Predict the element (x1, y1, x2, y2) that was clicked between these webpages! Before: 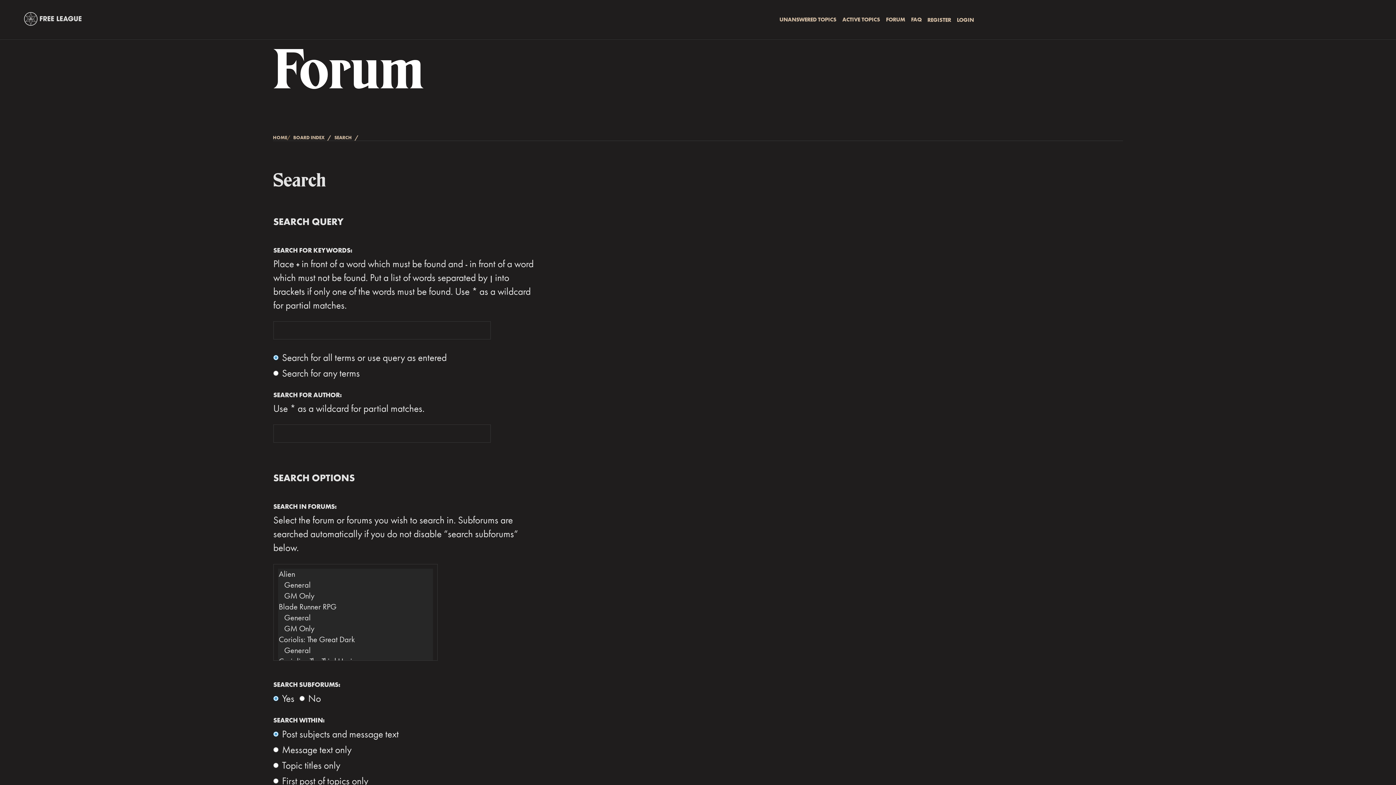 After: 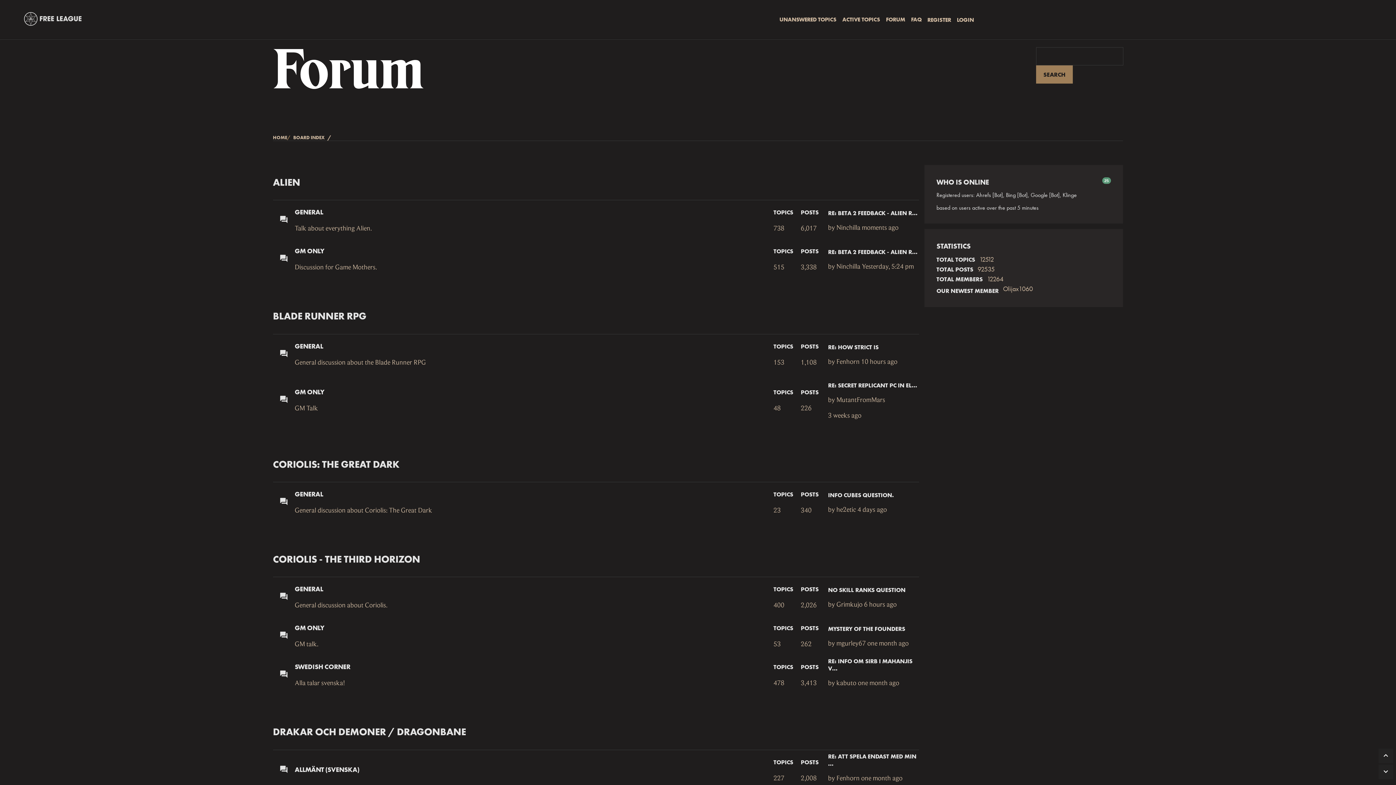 Action: label: BOARD INDEX bbox: (293, 134, 324, 140)